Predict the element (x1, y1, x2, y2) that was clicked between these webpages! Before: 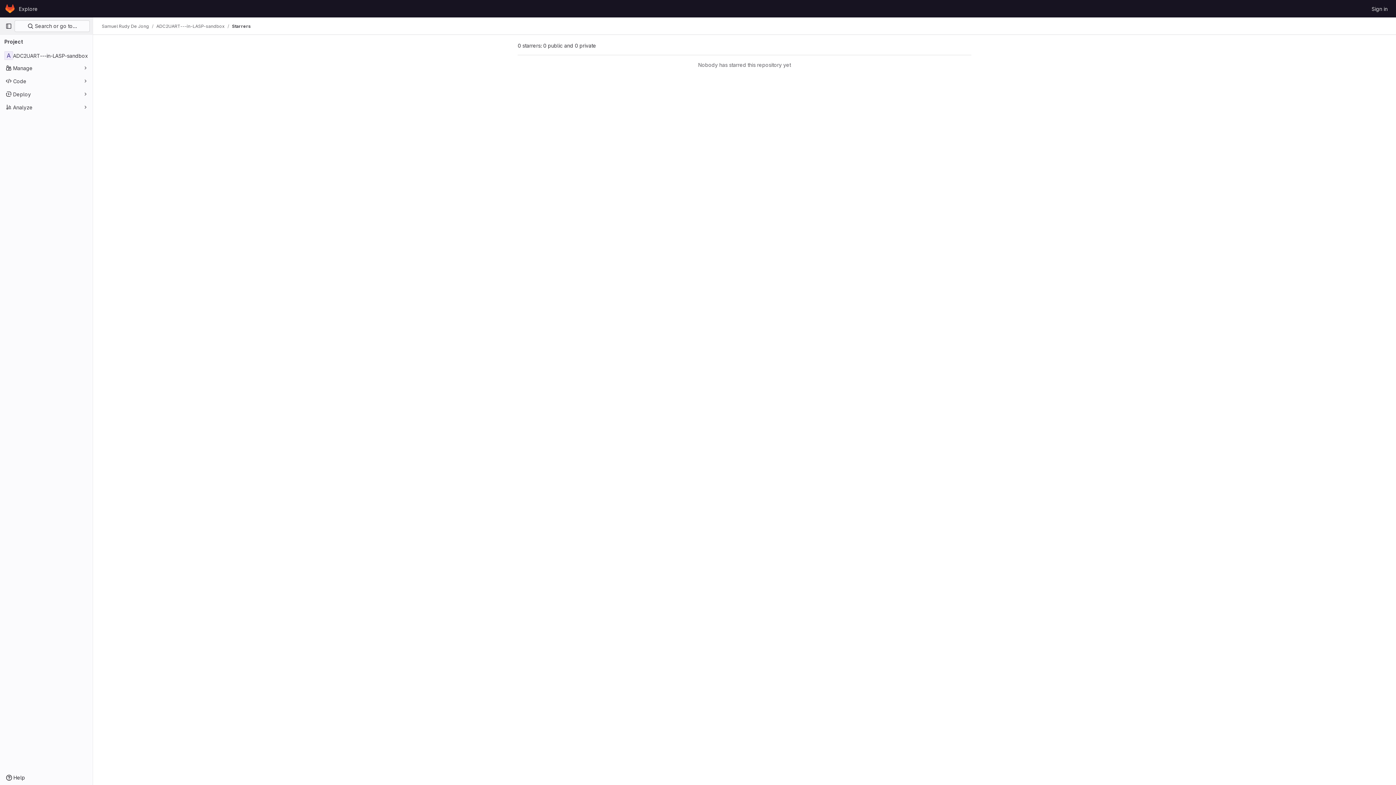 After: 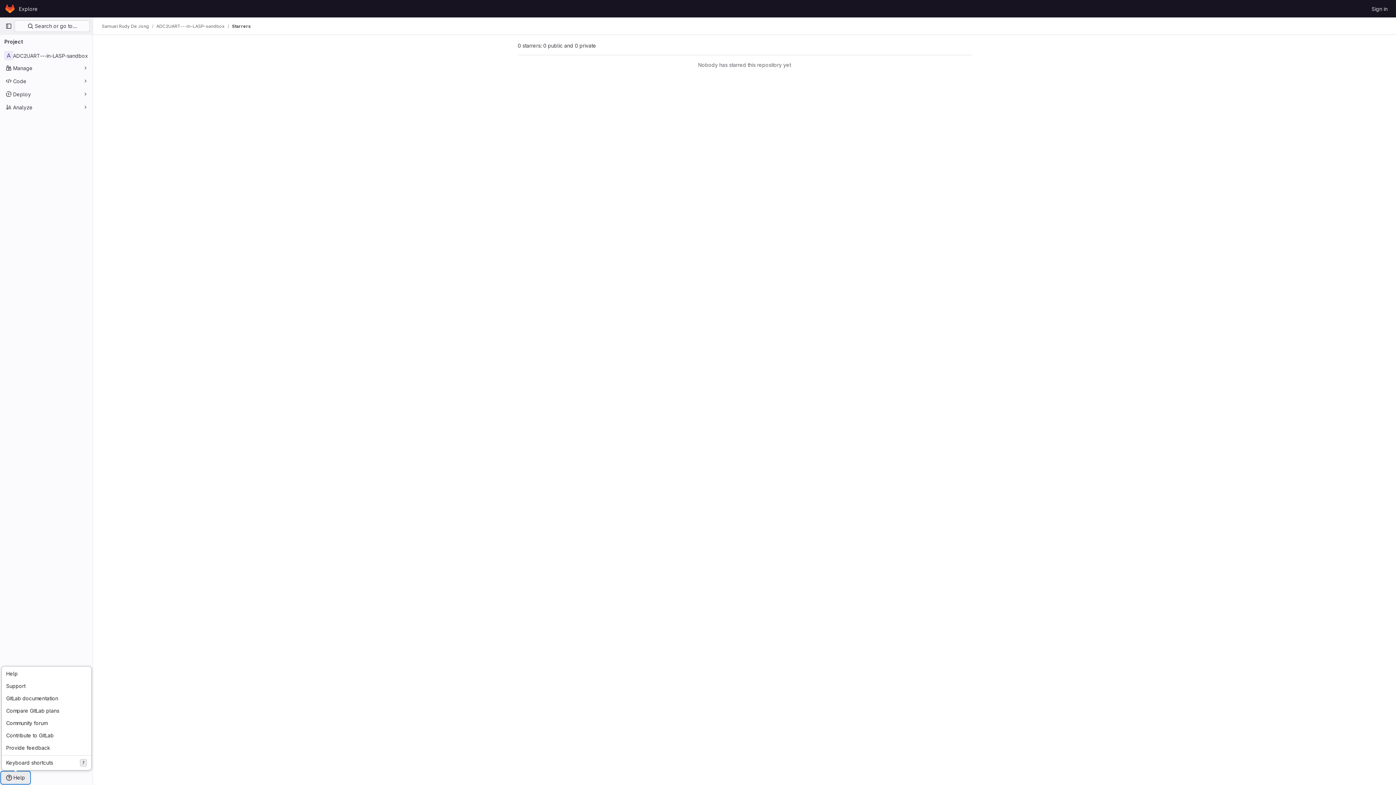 Action: bbox: (1, 772, 29, 784) label: Help